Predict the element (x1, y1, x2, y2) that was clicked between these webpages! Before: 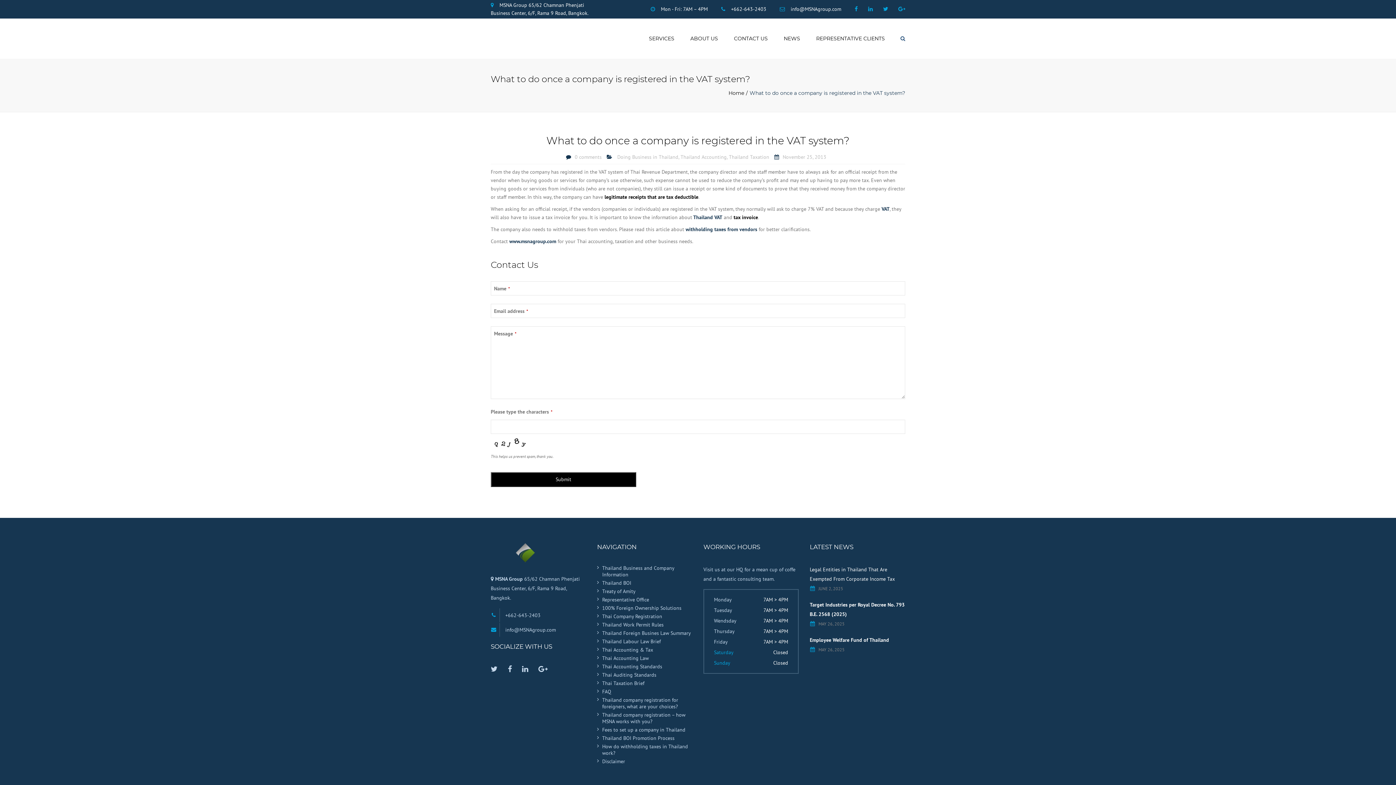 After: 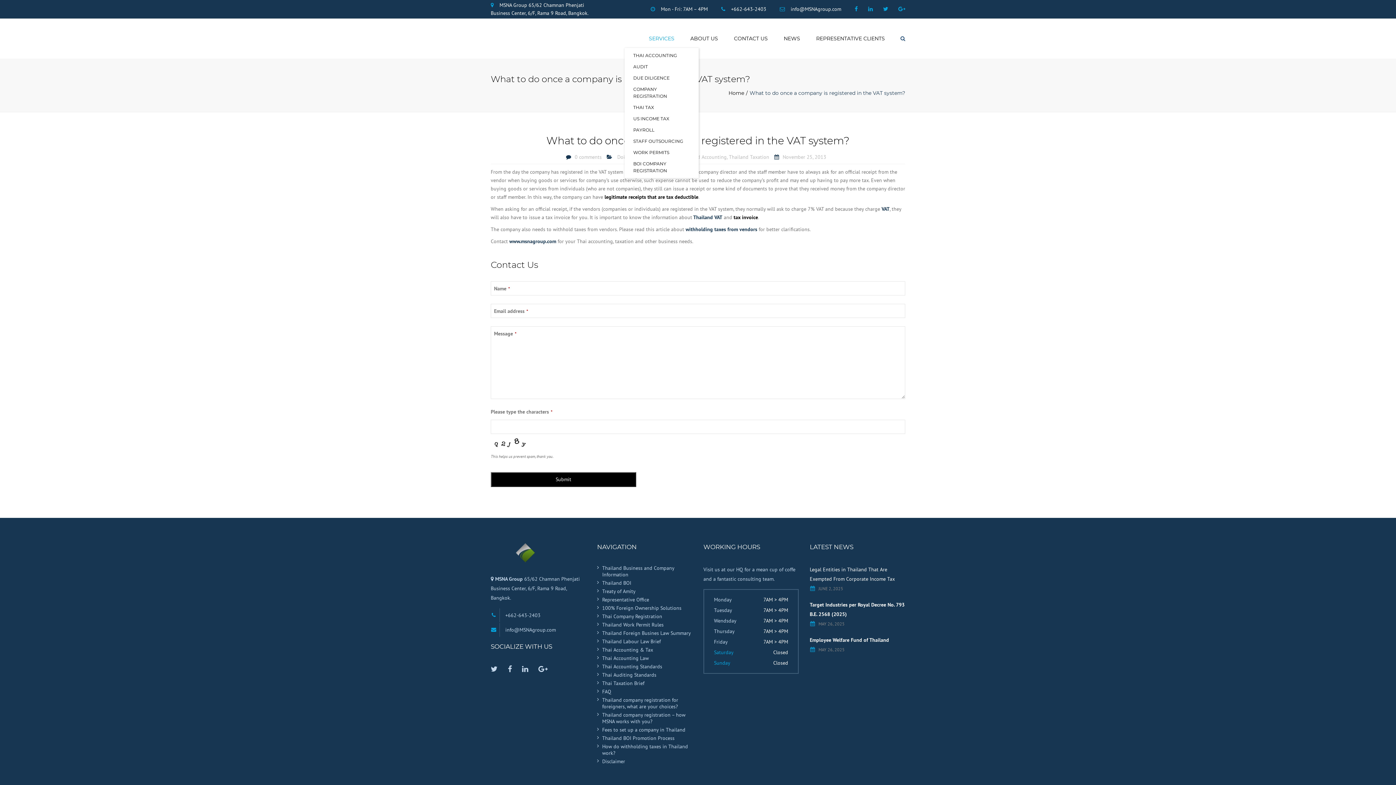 Action: bbox: (645, 30, 678, 46) label: SERVICES